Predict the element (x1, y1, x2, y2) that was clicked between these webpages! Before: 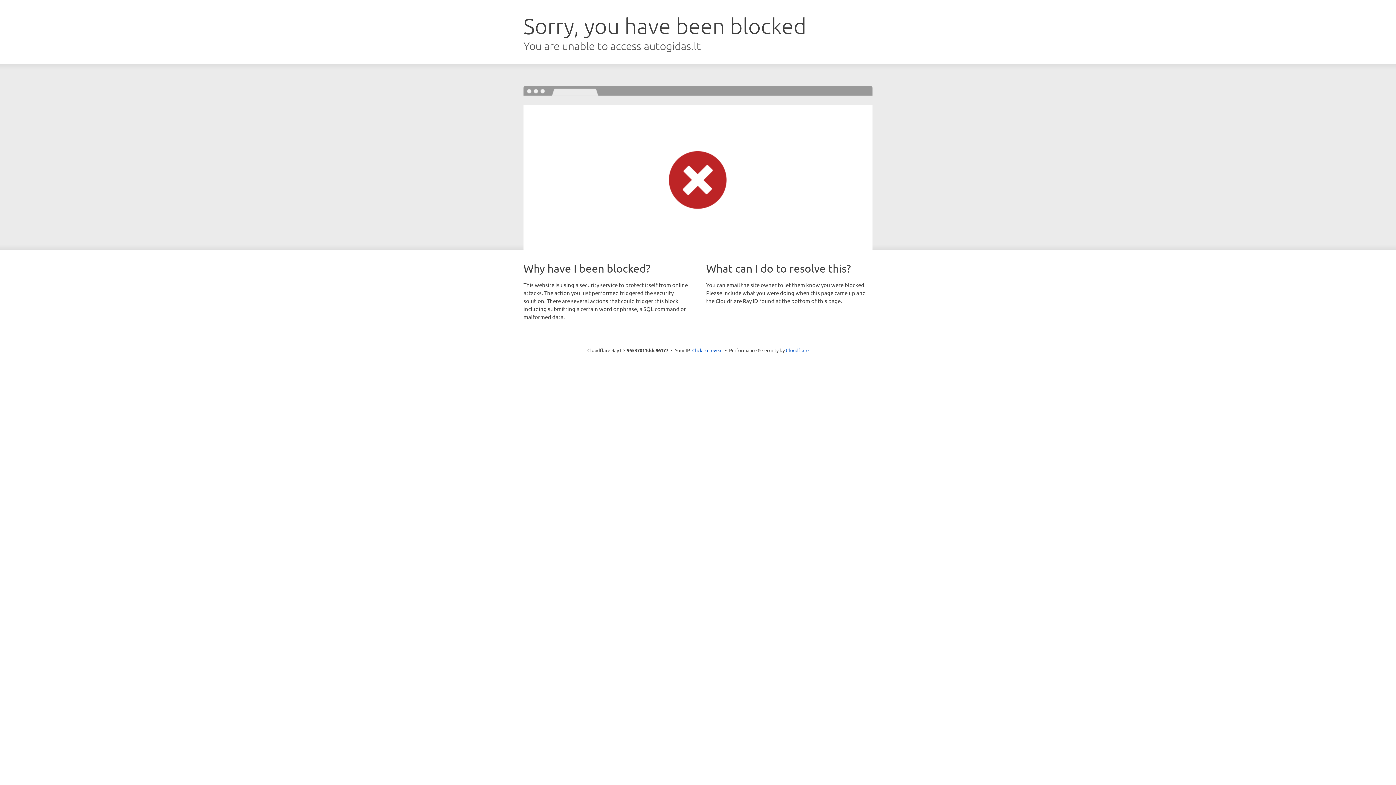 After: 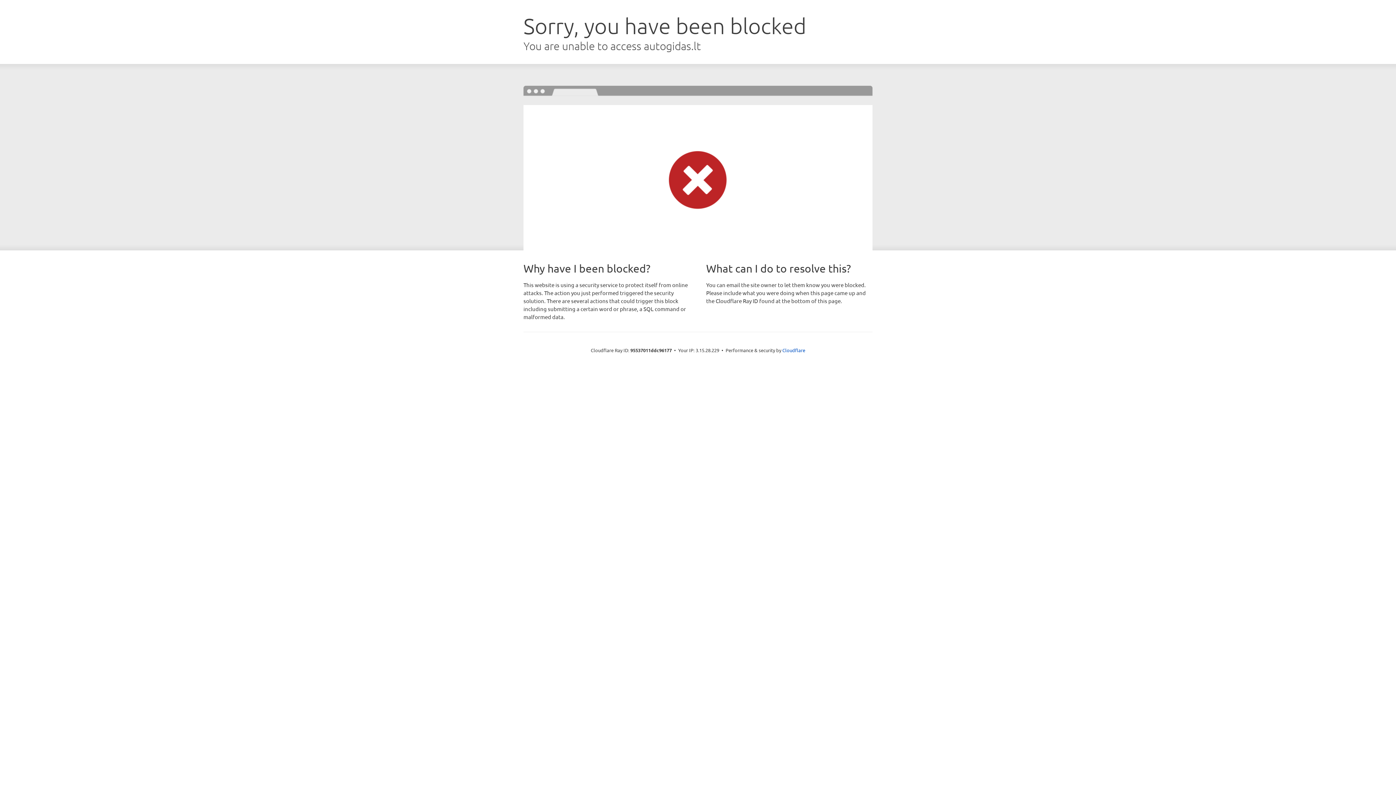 Action: label: Click to reveal bbox: (692, 346, 722, 353)